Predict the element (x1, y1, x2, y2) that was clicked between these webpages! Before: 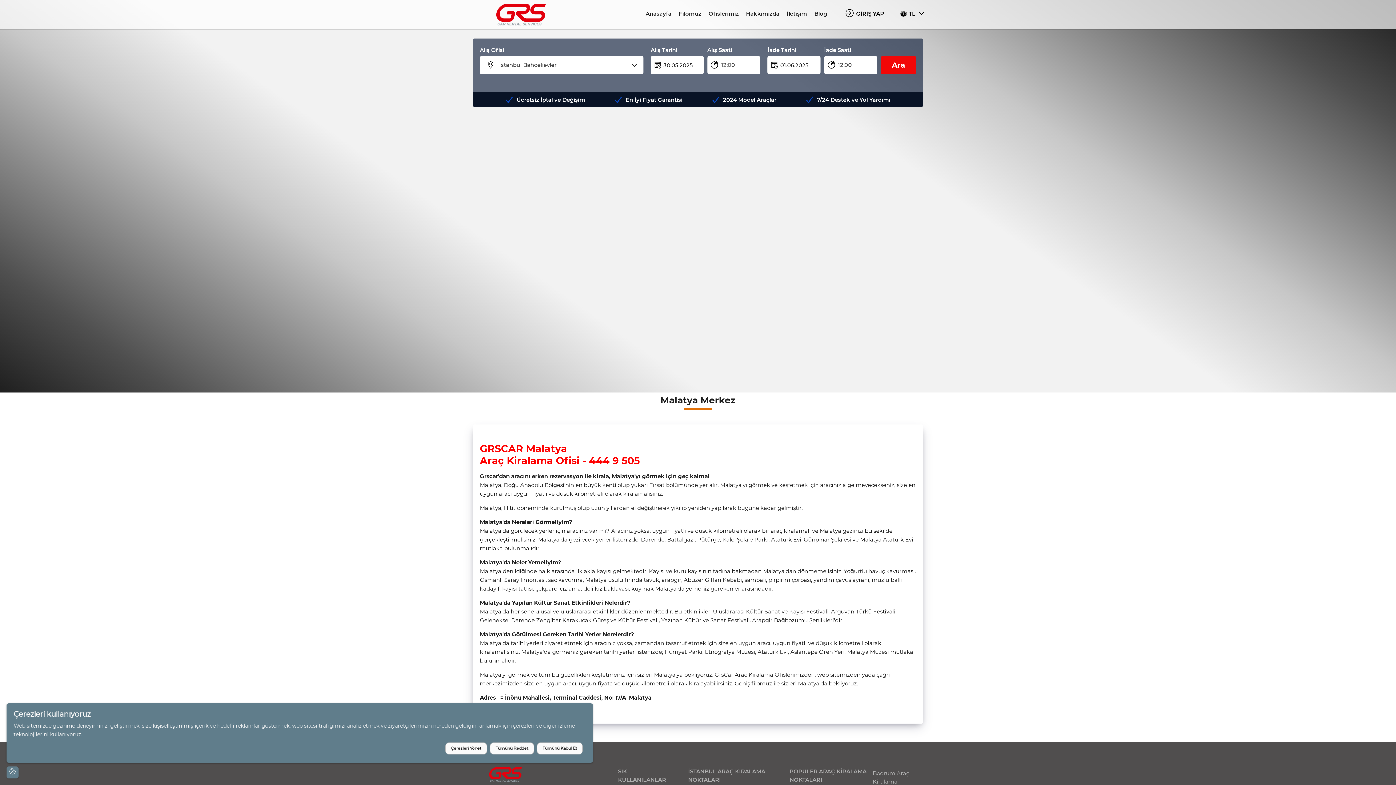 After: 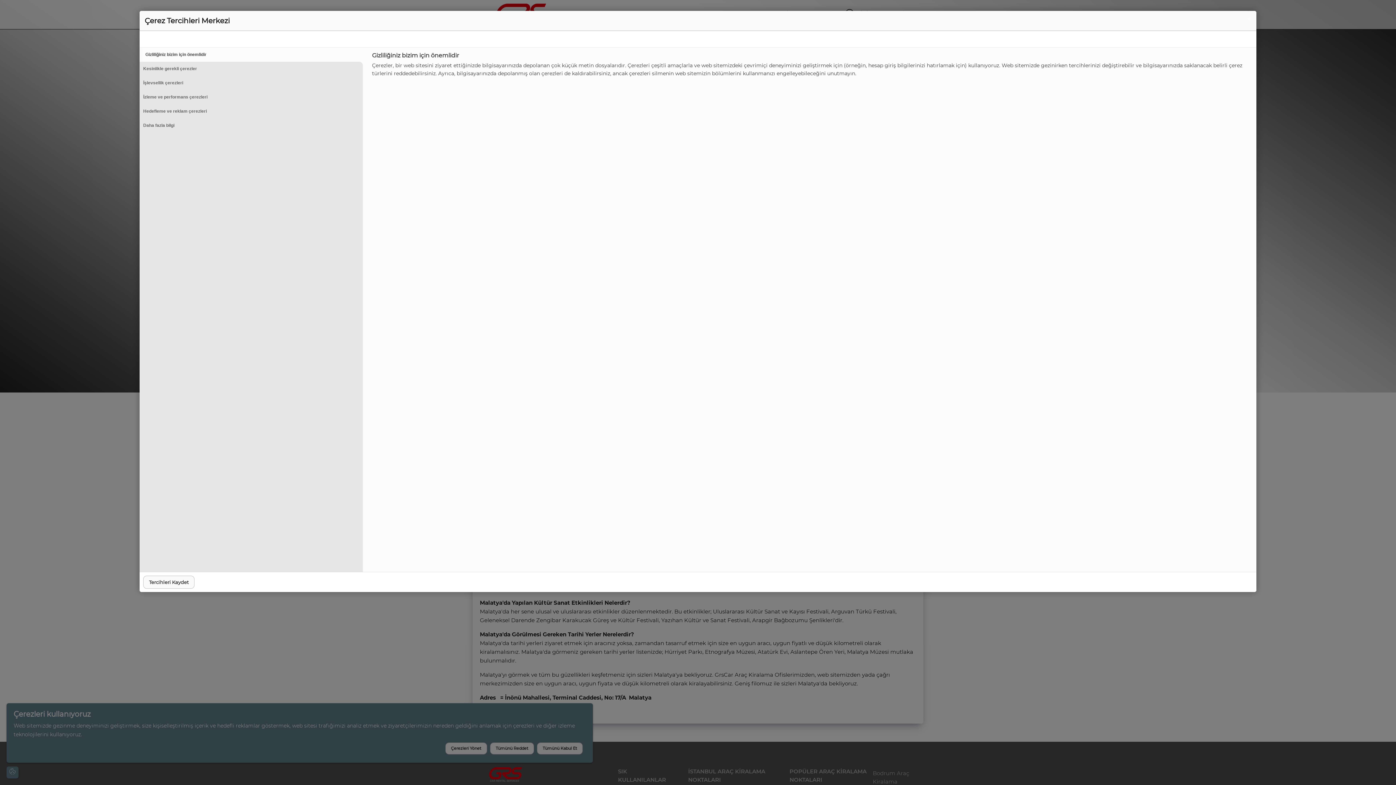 Action: label: Çerezleri Yönet bbox: (445, 742, 487, 754)